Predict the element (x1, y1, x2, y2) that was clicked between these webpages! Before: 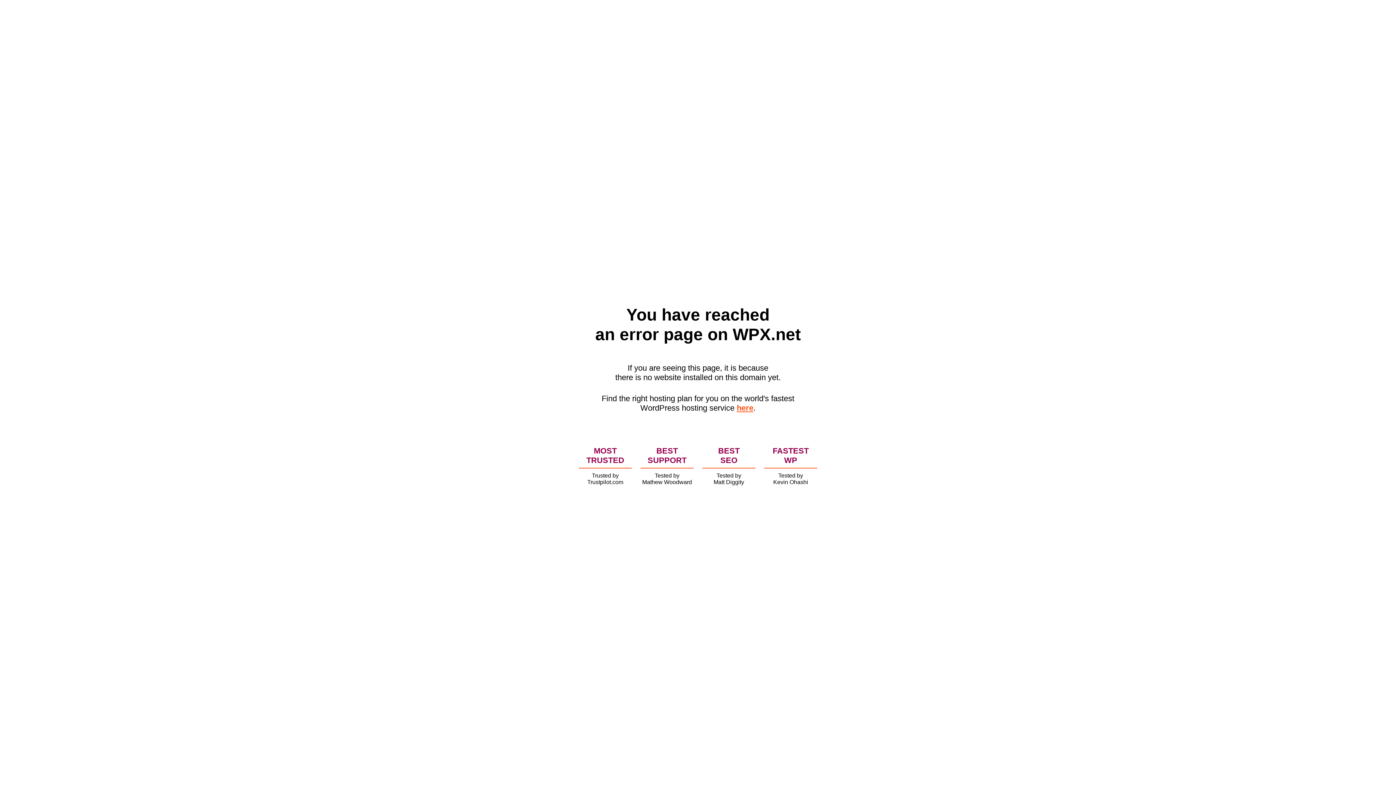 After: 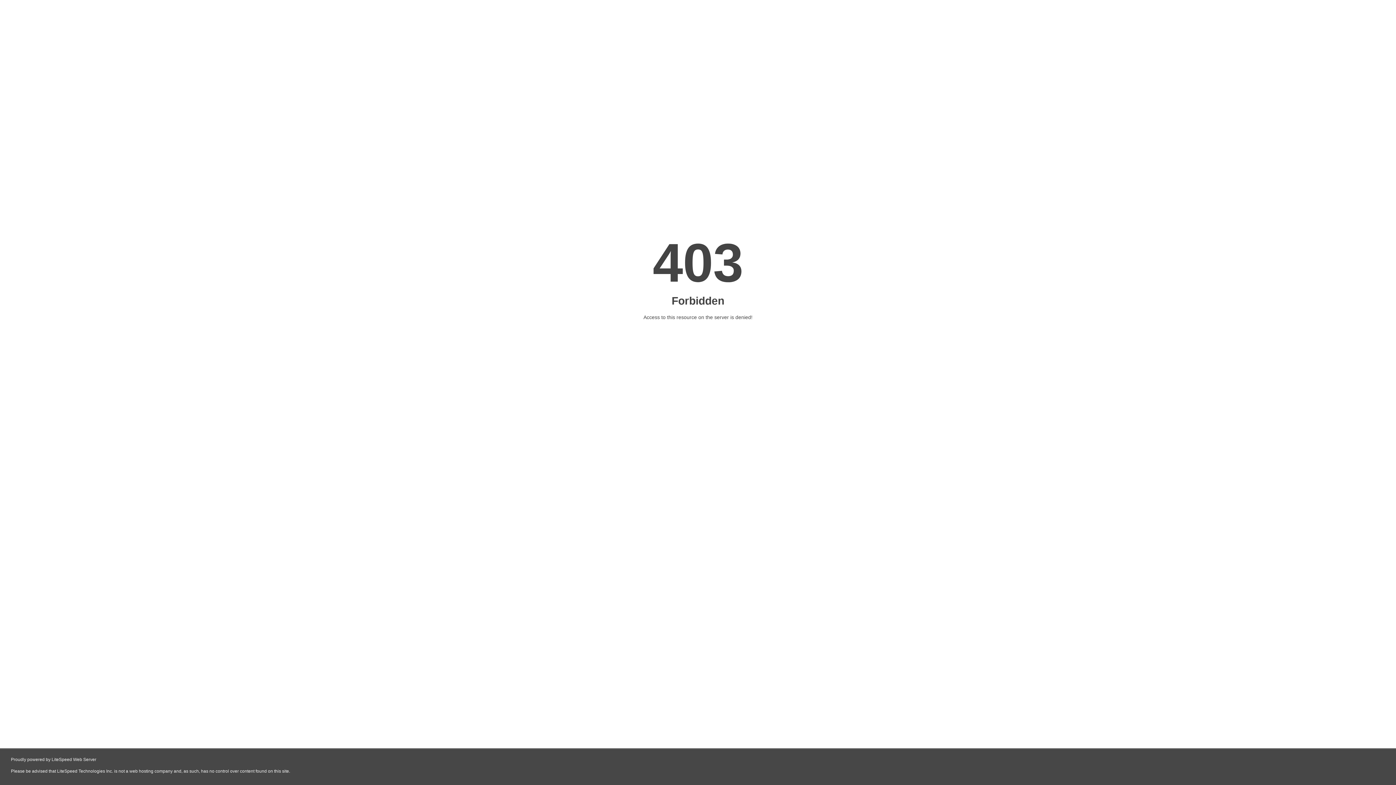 Action: bbox: (736, 403, 753, 412) label: here